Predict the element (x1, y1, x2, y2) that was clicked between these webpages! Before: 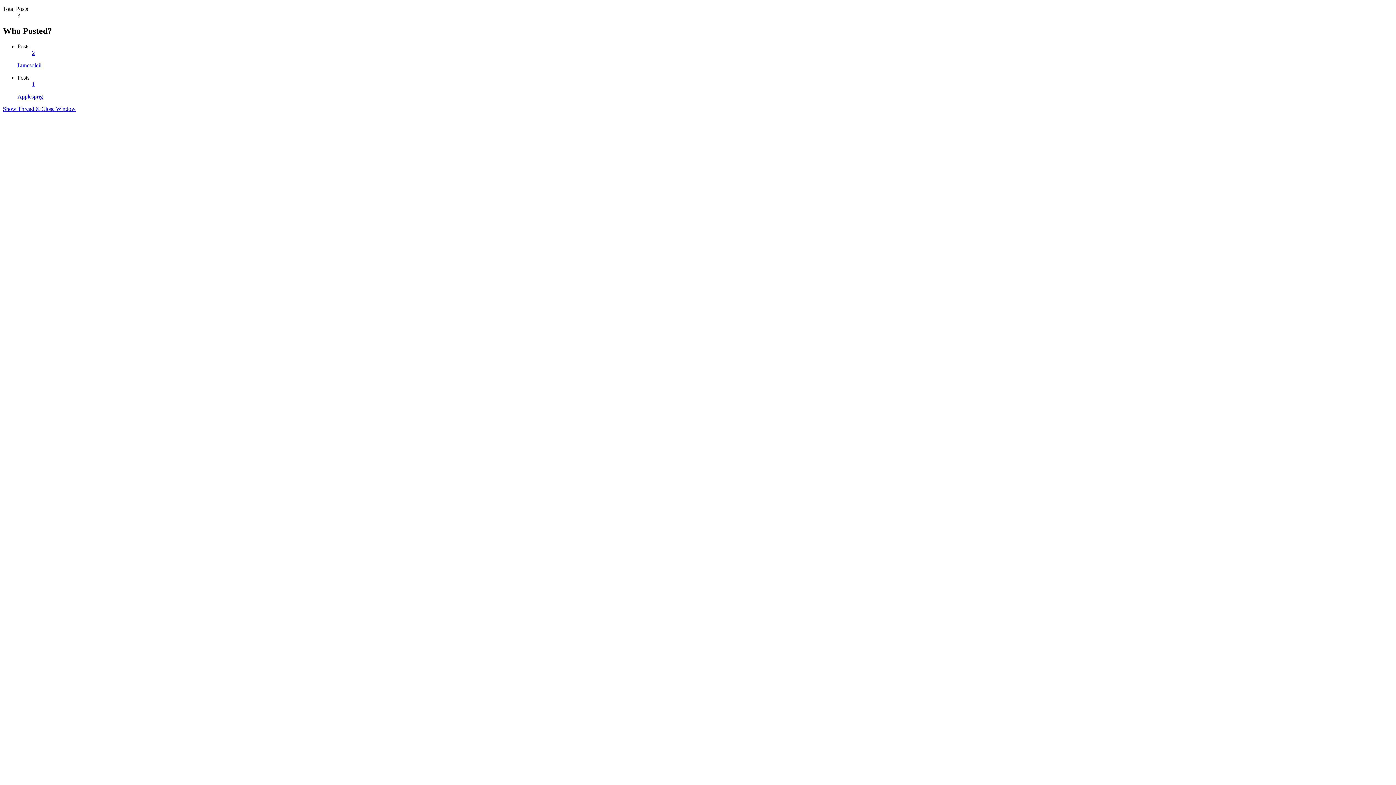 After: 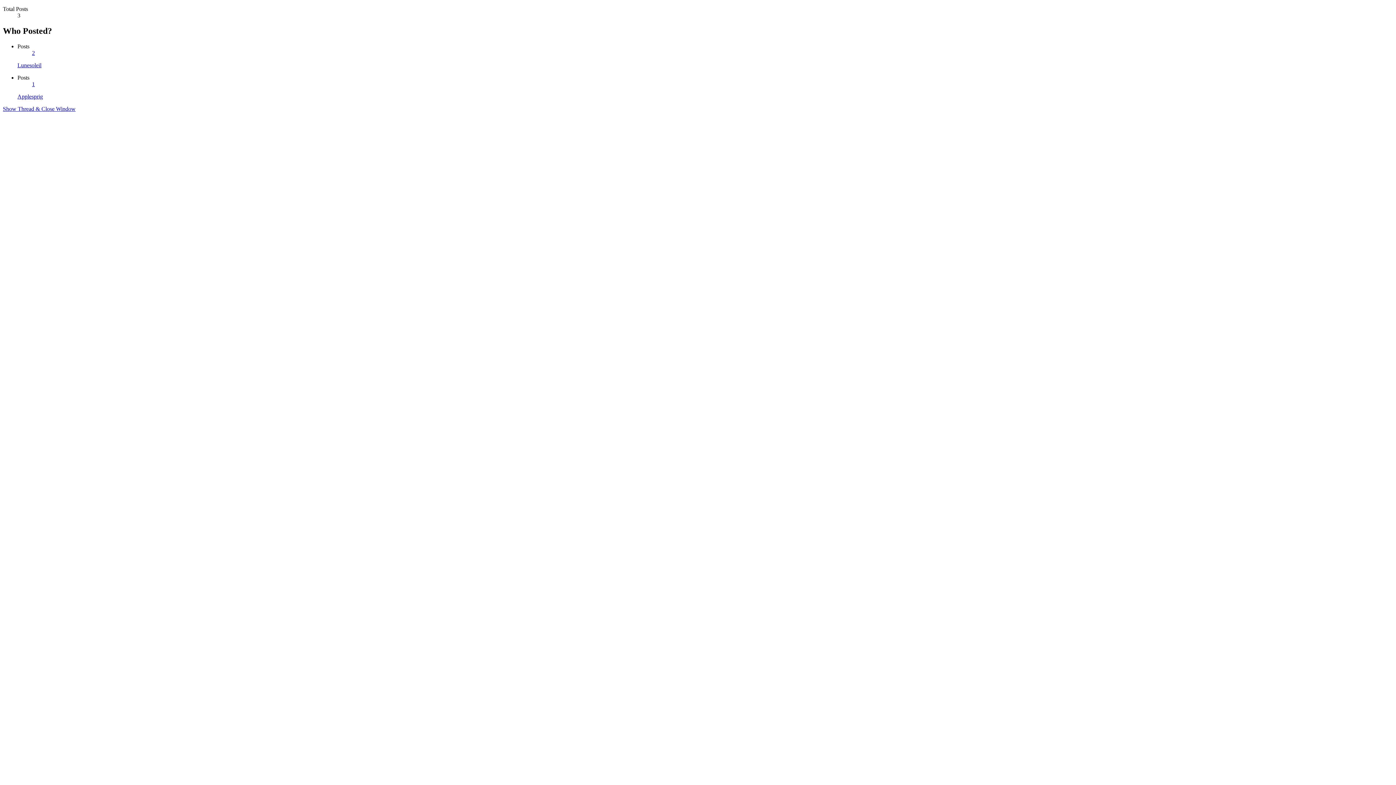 Action: label: Applesprig bbox: (17, 93, 42, 99)